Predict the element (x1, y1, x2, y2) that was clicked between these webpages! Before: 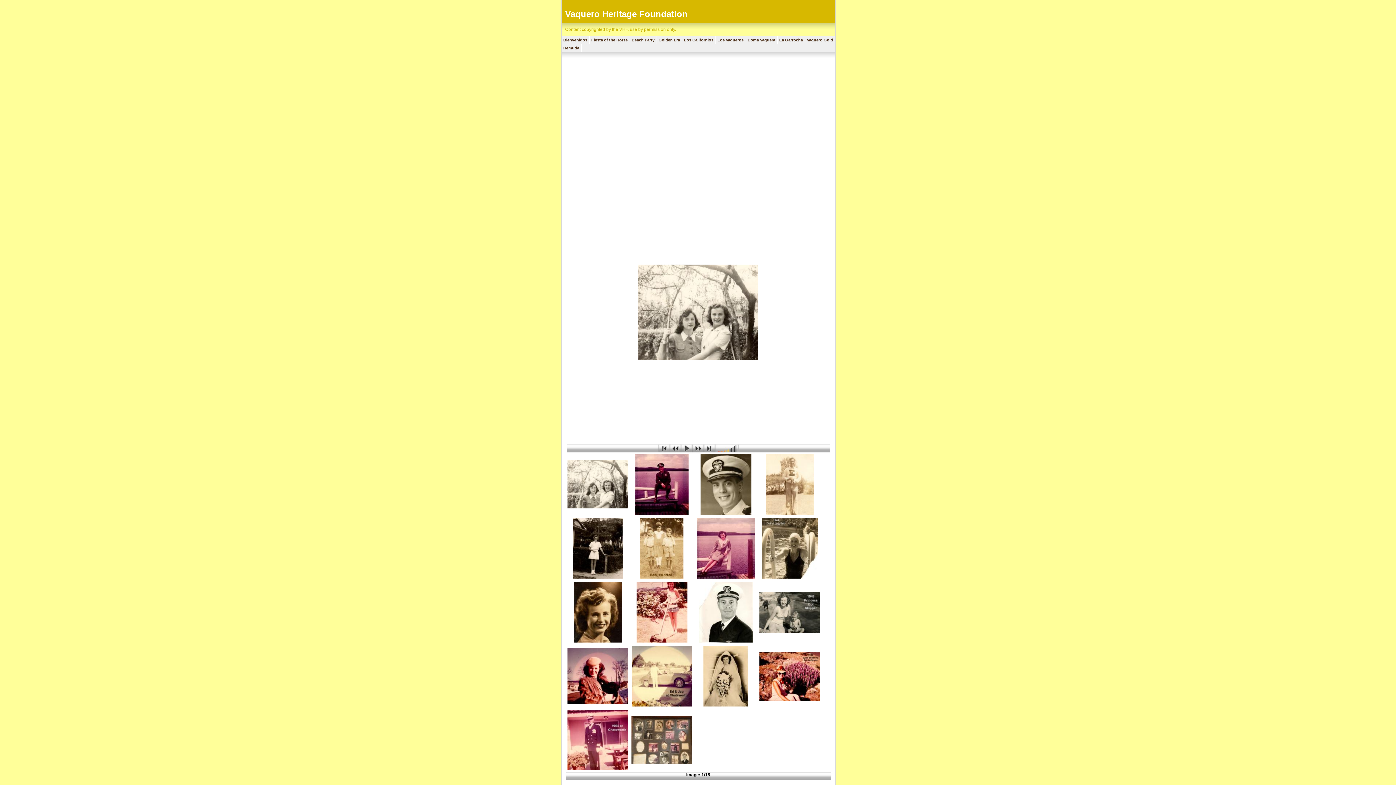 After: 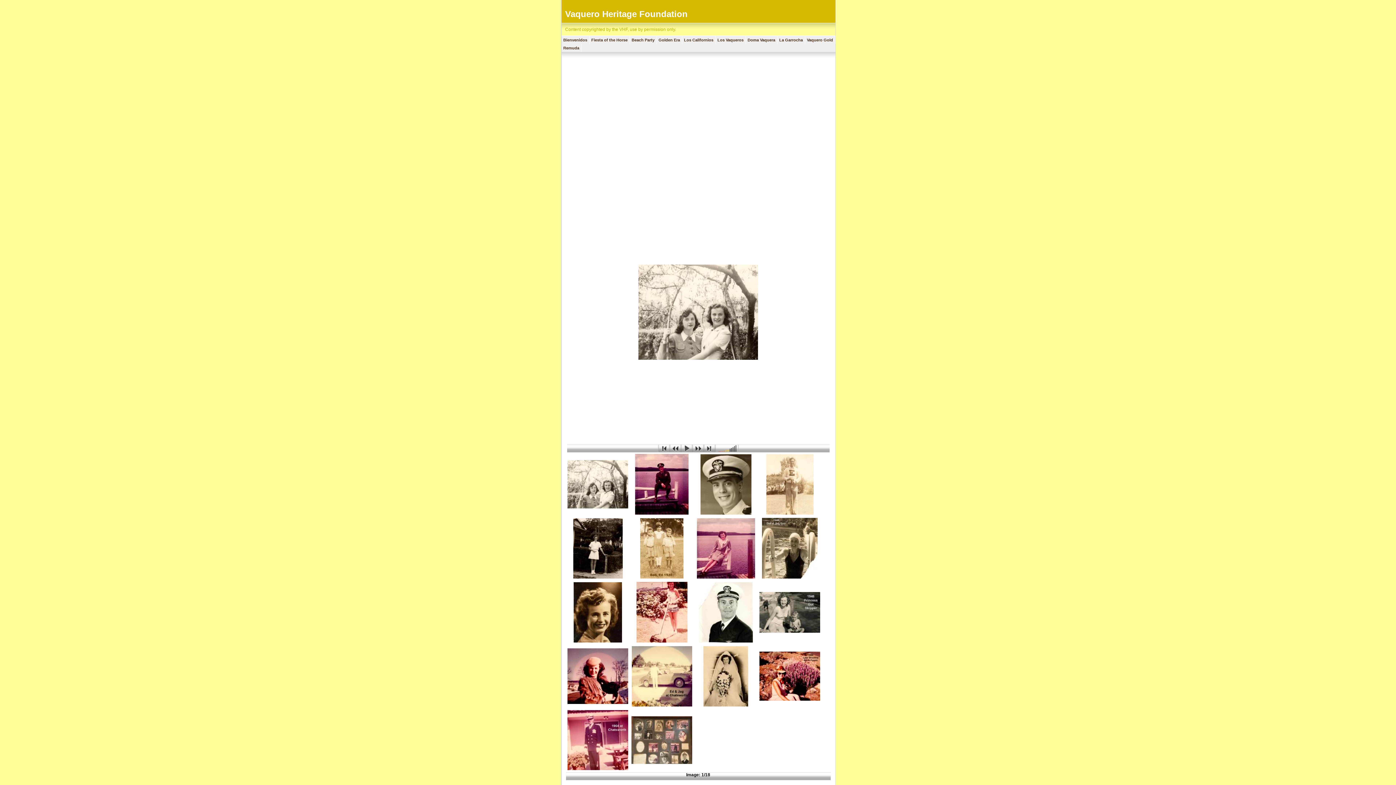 Action: bbox: (658, 448, 738, 453)